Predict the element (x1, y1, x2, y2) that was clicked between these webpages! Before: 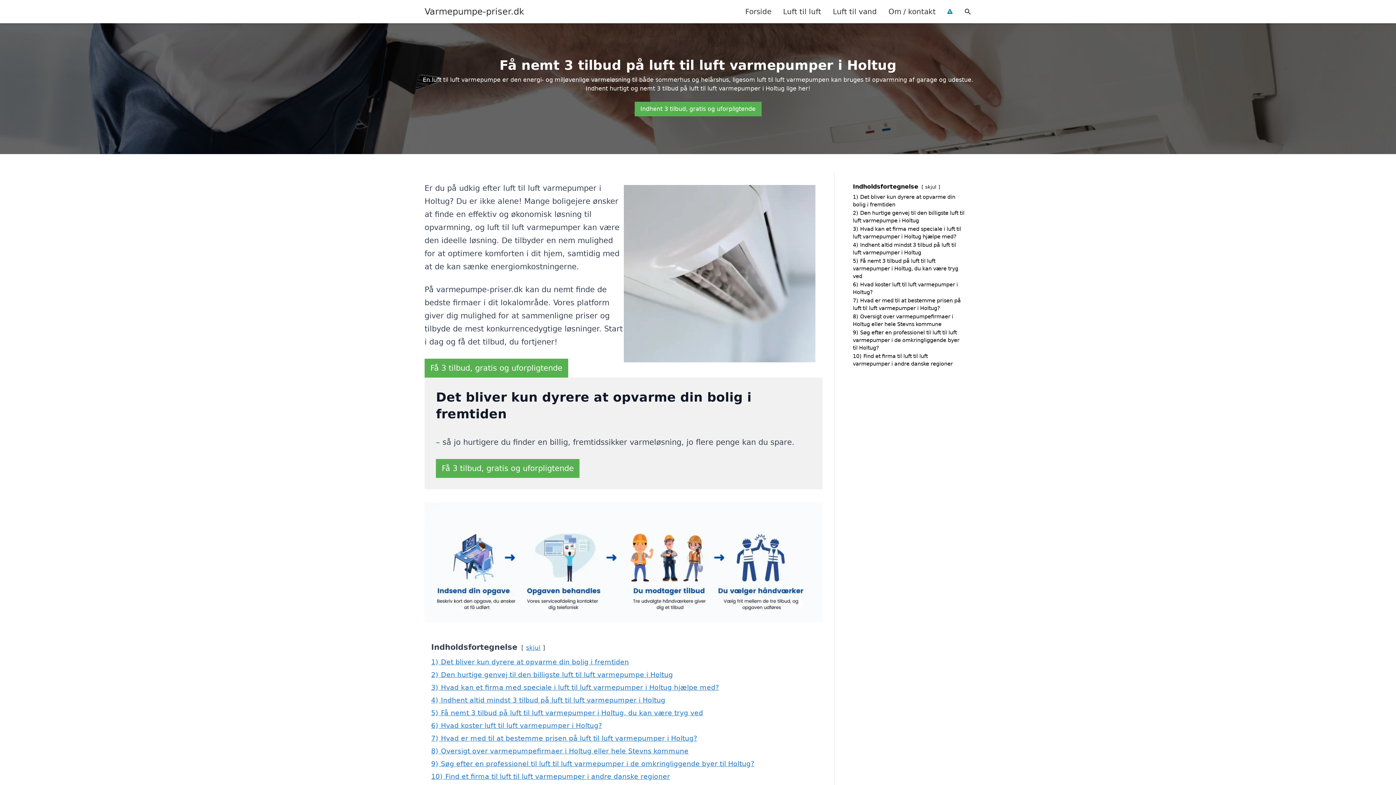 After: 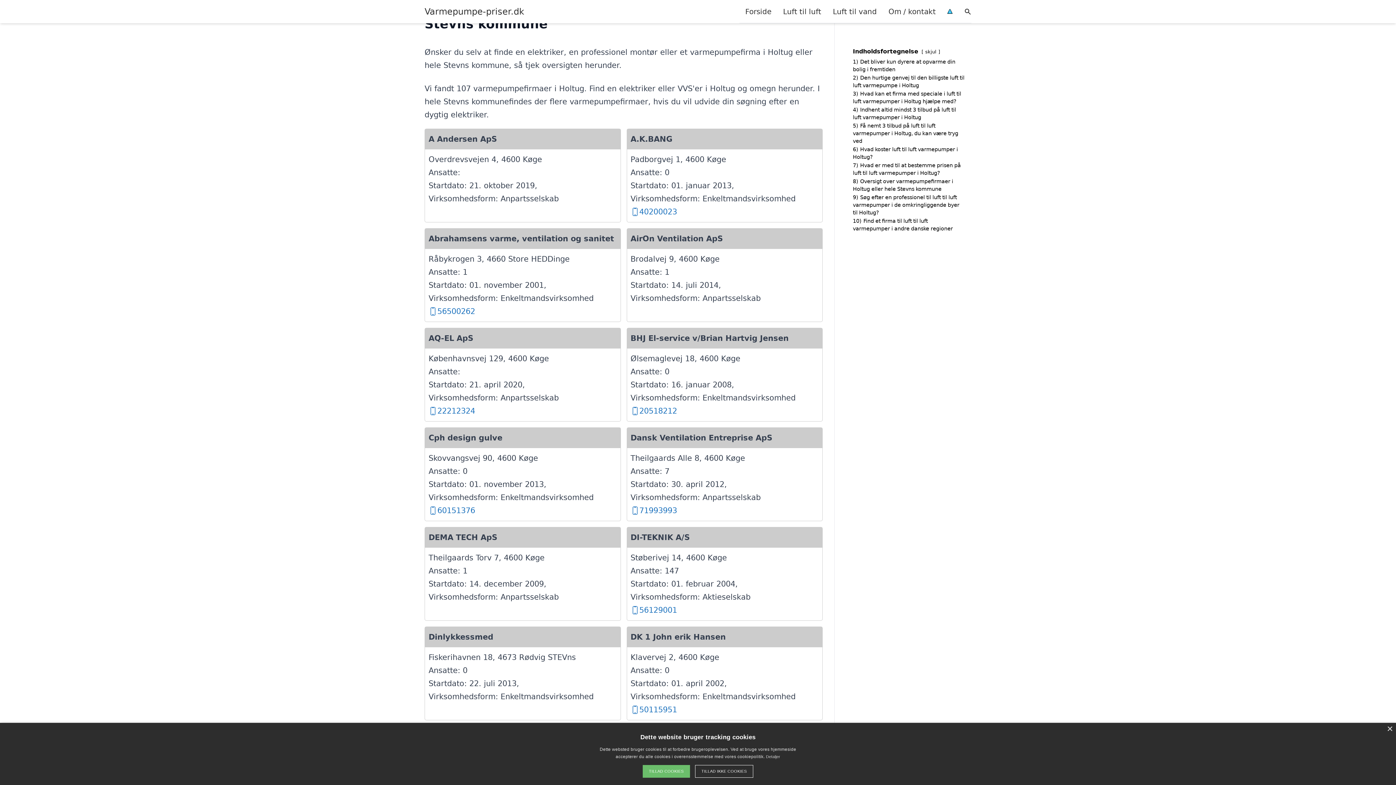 Action: bbox: (431, 747, 688, 755) label: 8) Oversigt over varmepumpefirmaer i Holtug eller hele Stevns kommune